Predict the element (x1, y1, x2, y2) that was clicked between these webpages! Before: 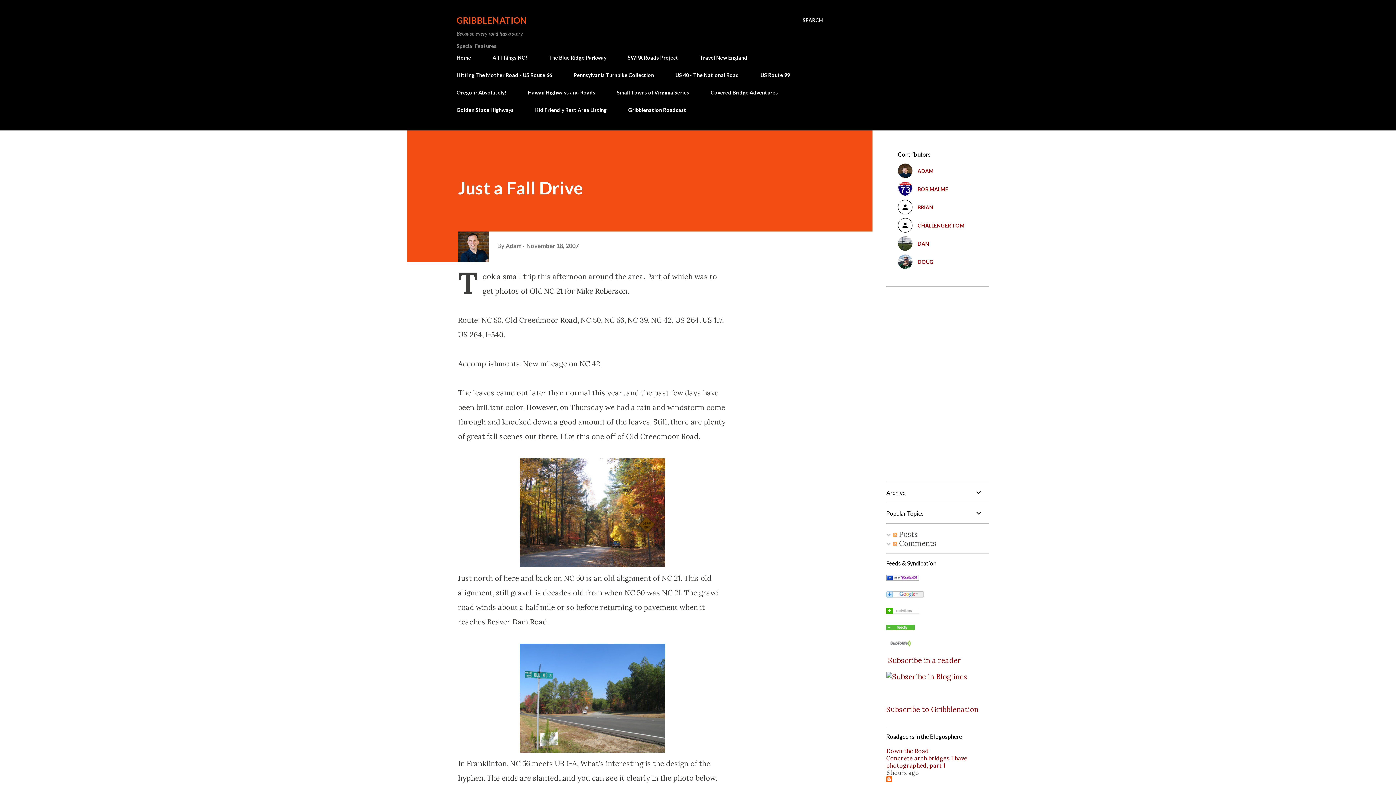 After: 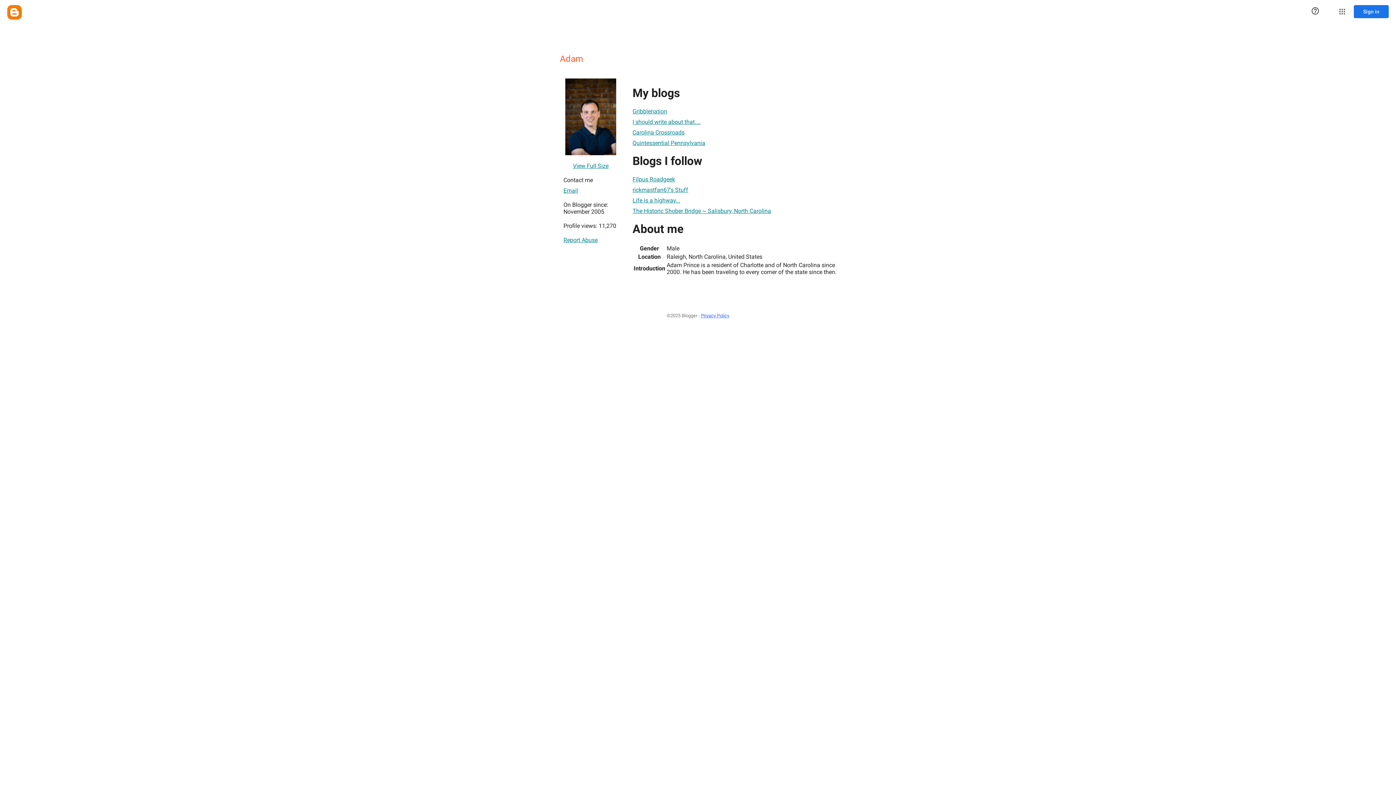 Action: bbox: (898, 163, 977, 178) label: ADAM